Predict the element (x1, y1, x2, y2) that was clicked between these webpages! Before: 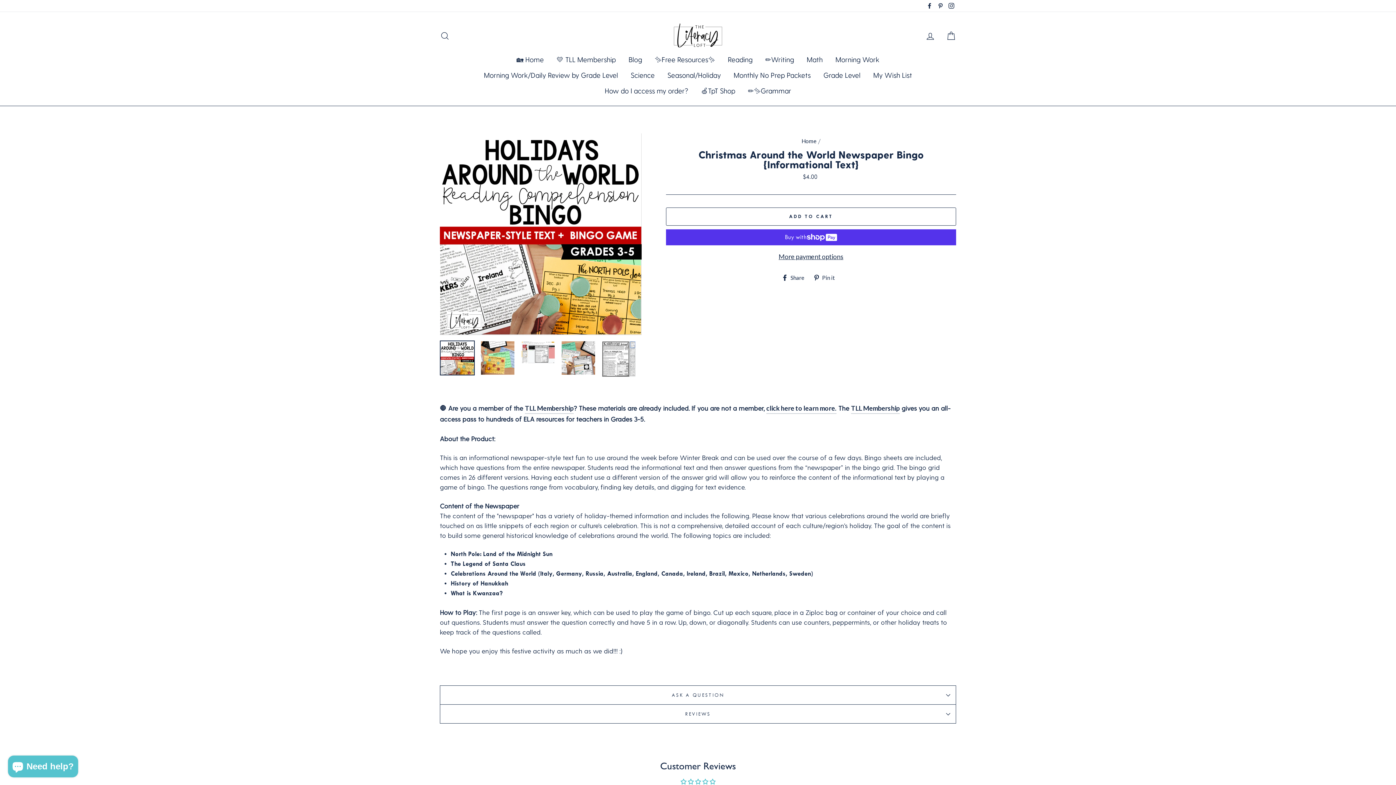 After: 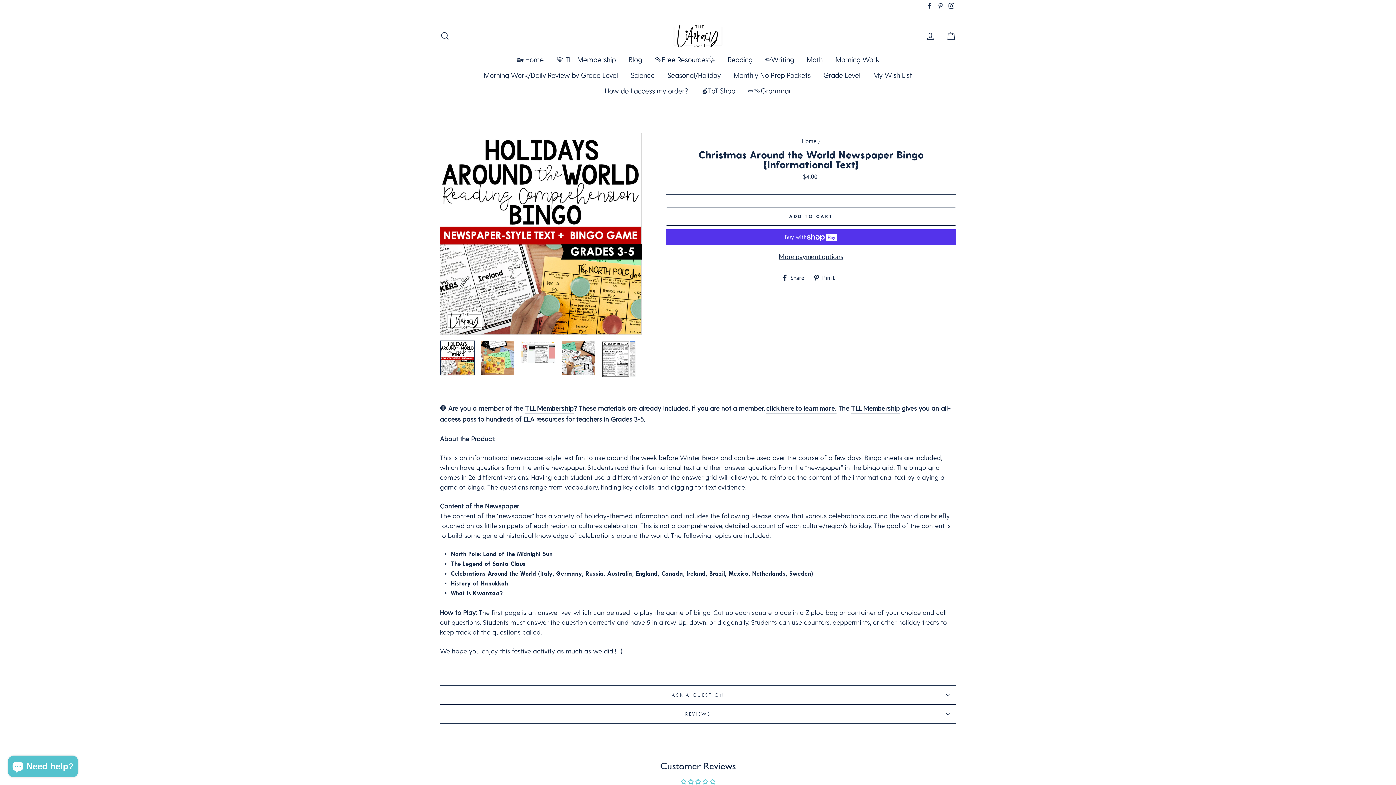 Action: bbox: (813, 273, 840, 280) label:  Pin it
Pin on Pinterest